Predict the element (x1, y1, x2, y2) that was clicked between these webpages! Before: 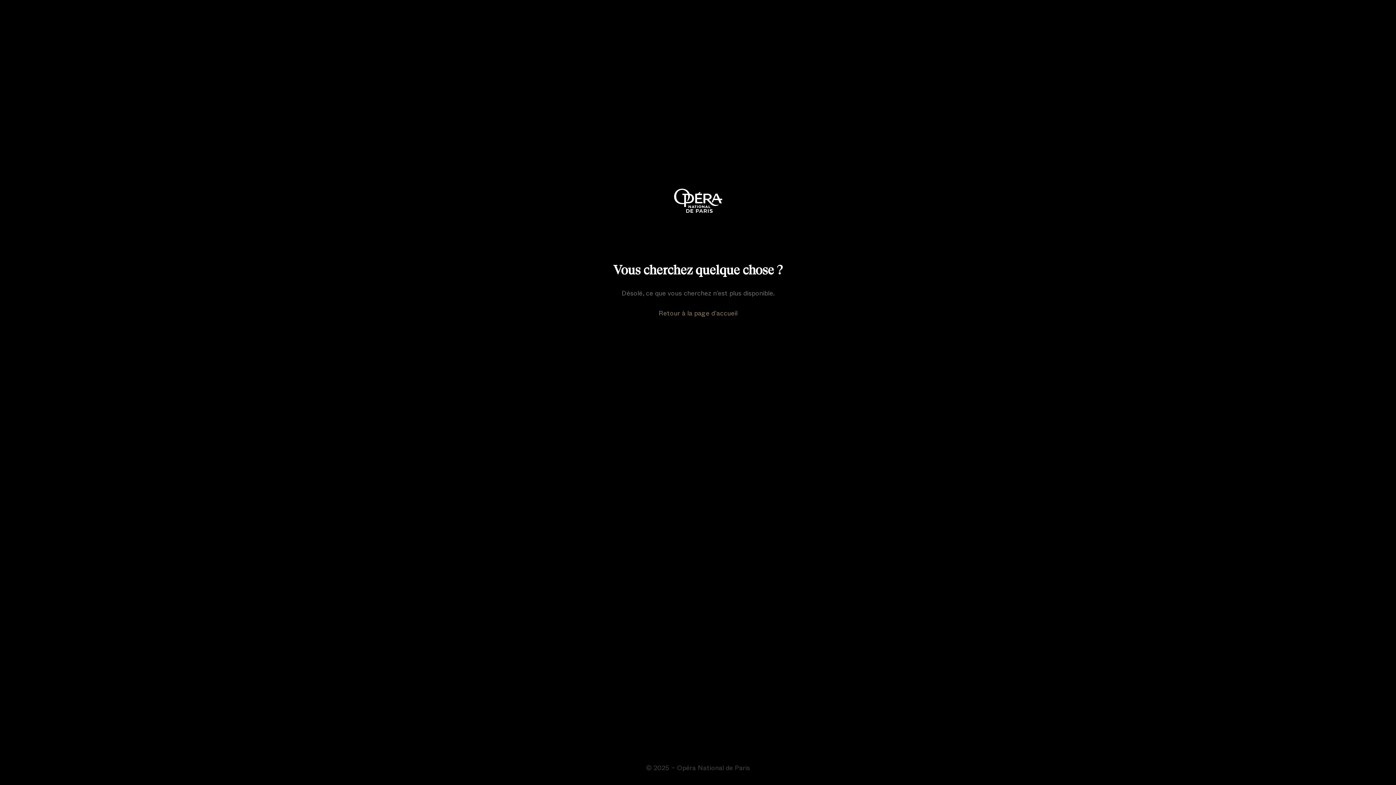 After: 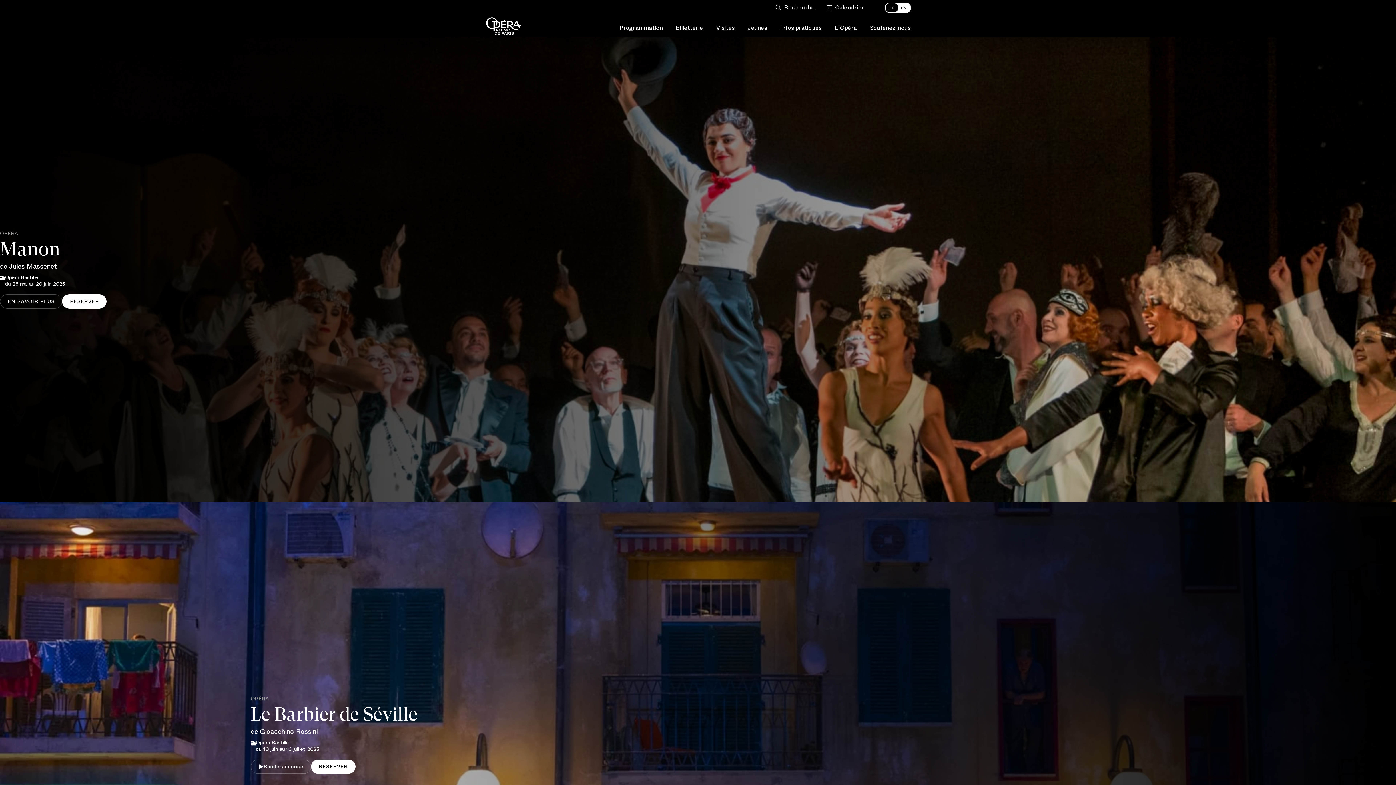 Action: bbox: (658, 308, 737, 318) label: Retour à la page d’accueil